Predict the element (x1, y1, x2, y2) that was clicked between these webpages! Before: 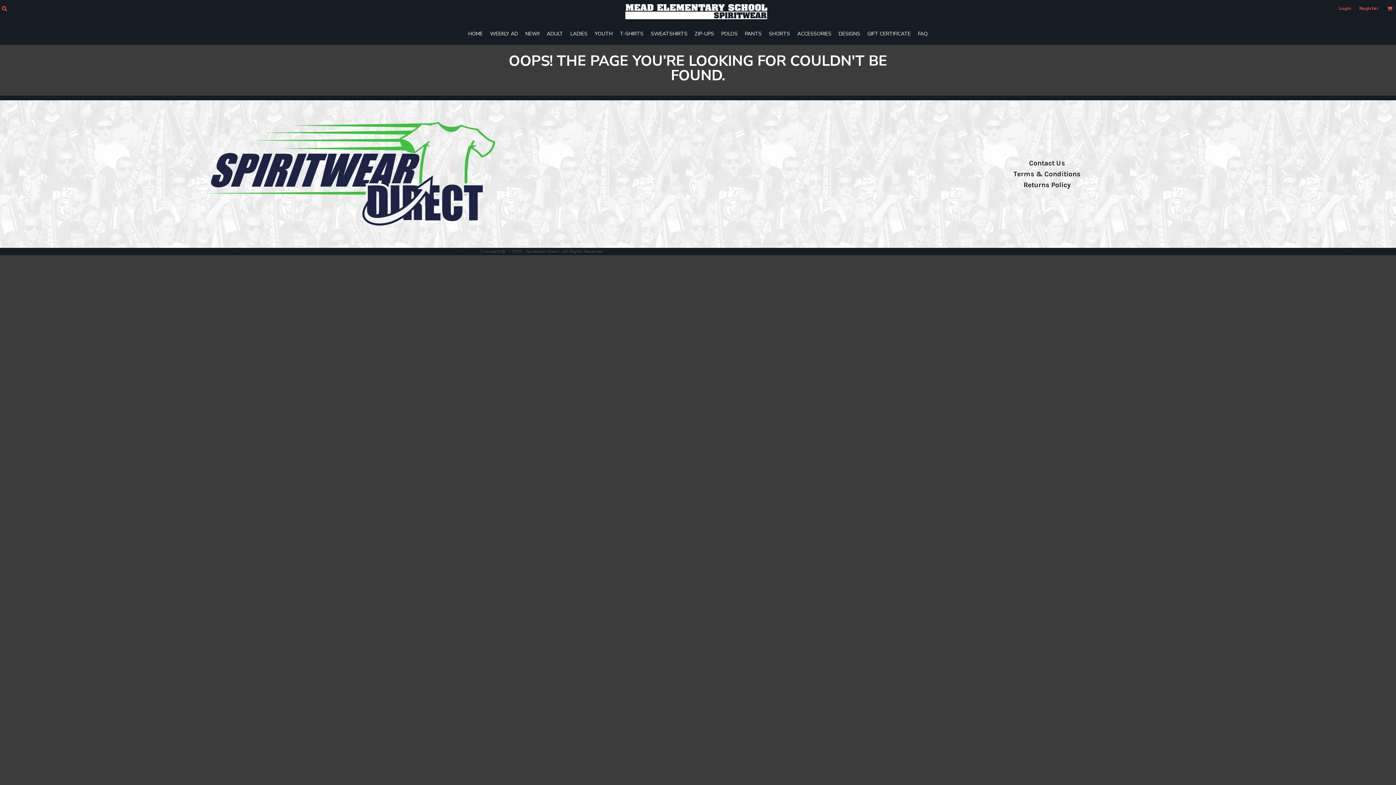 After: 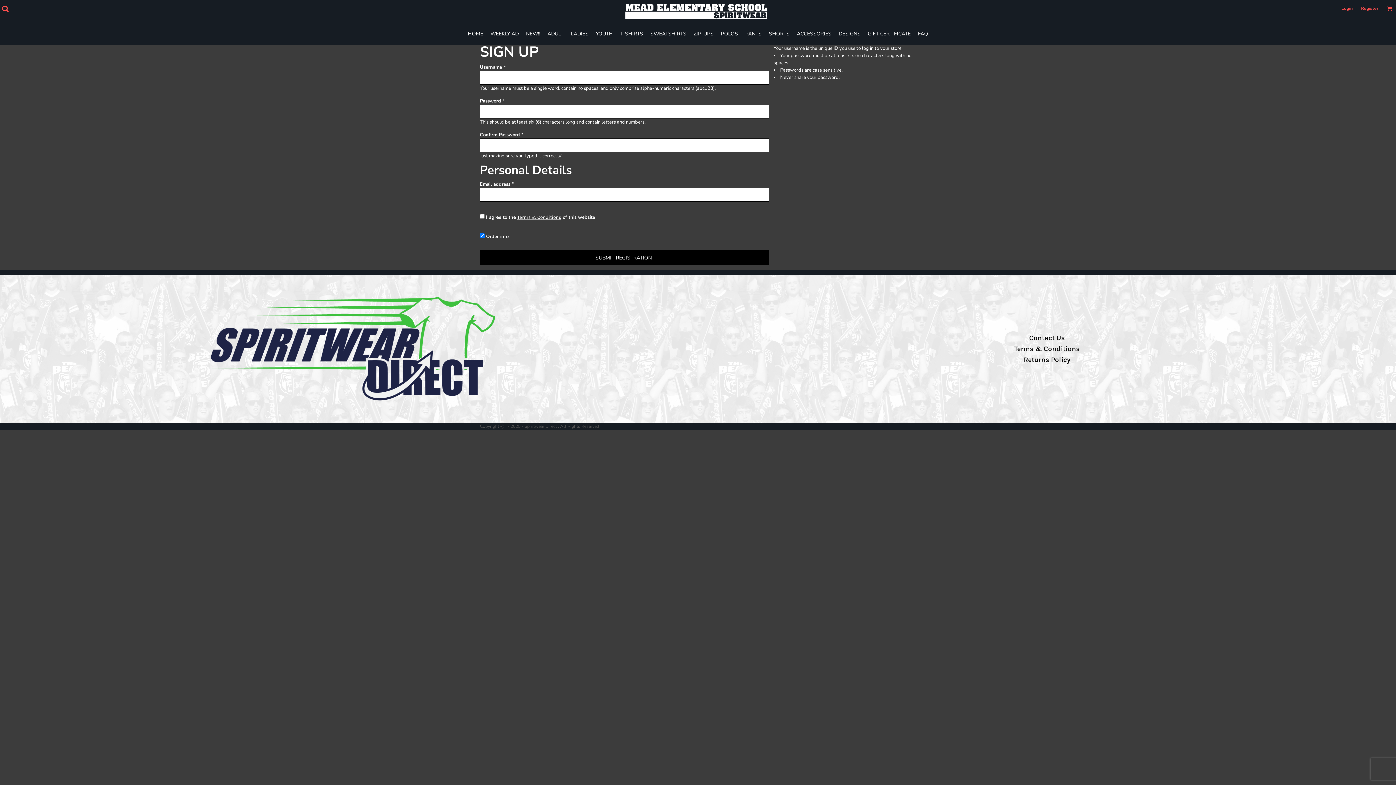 Action: bbox: (1359, 5, 1378, 11) label: Register